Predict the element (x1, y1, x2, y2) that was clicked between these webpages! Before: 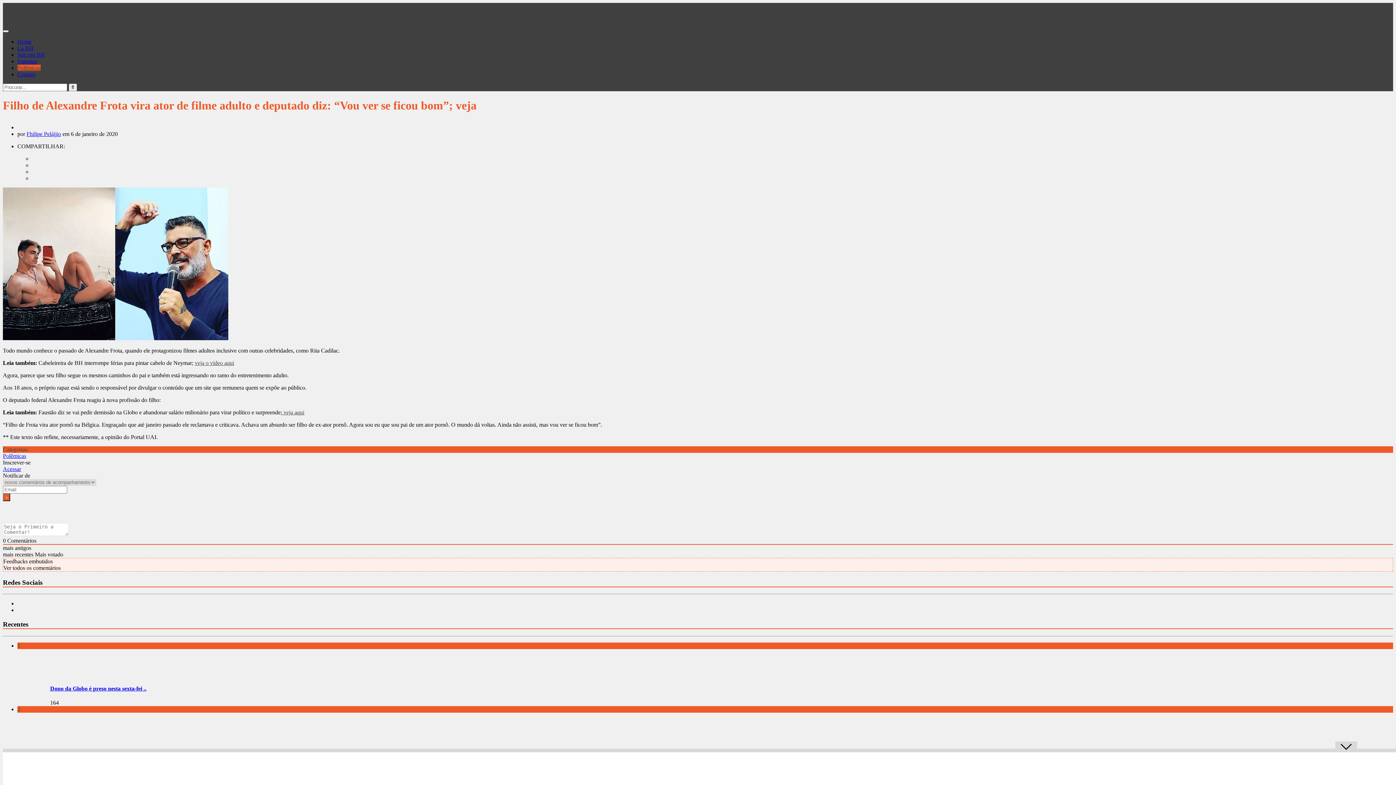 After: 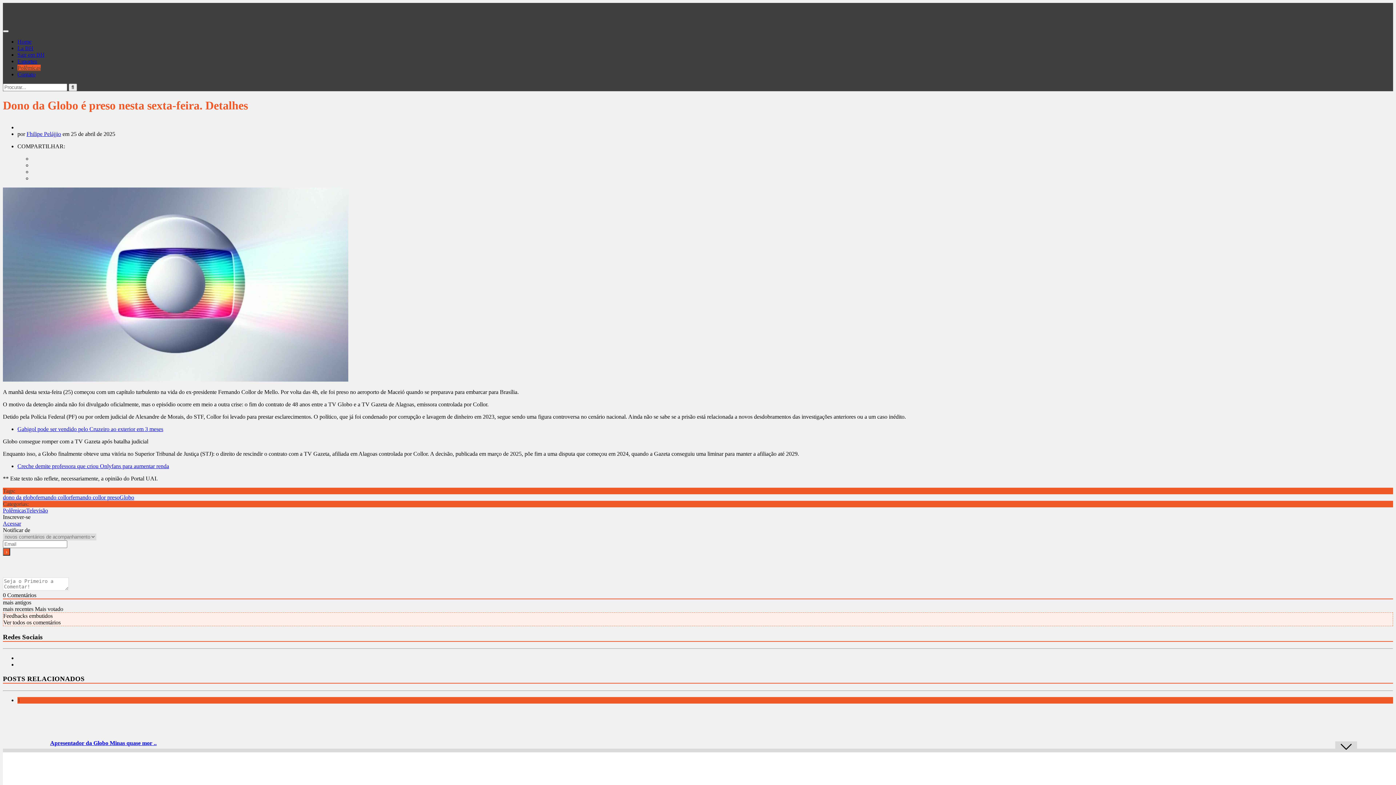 Action: label: Dono da Globo é preso nesta sexta-fei .. bbox: (50, 685, 1393, 692)